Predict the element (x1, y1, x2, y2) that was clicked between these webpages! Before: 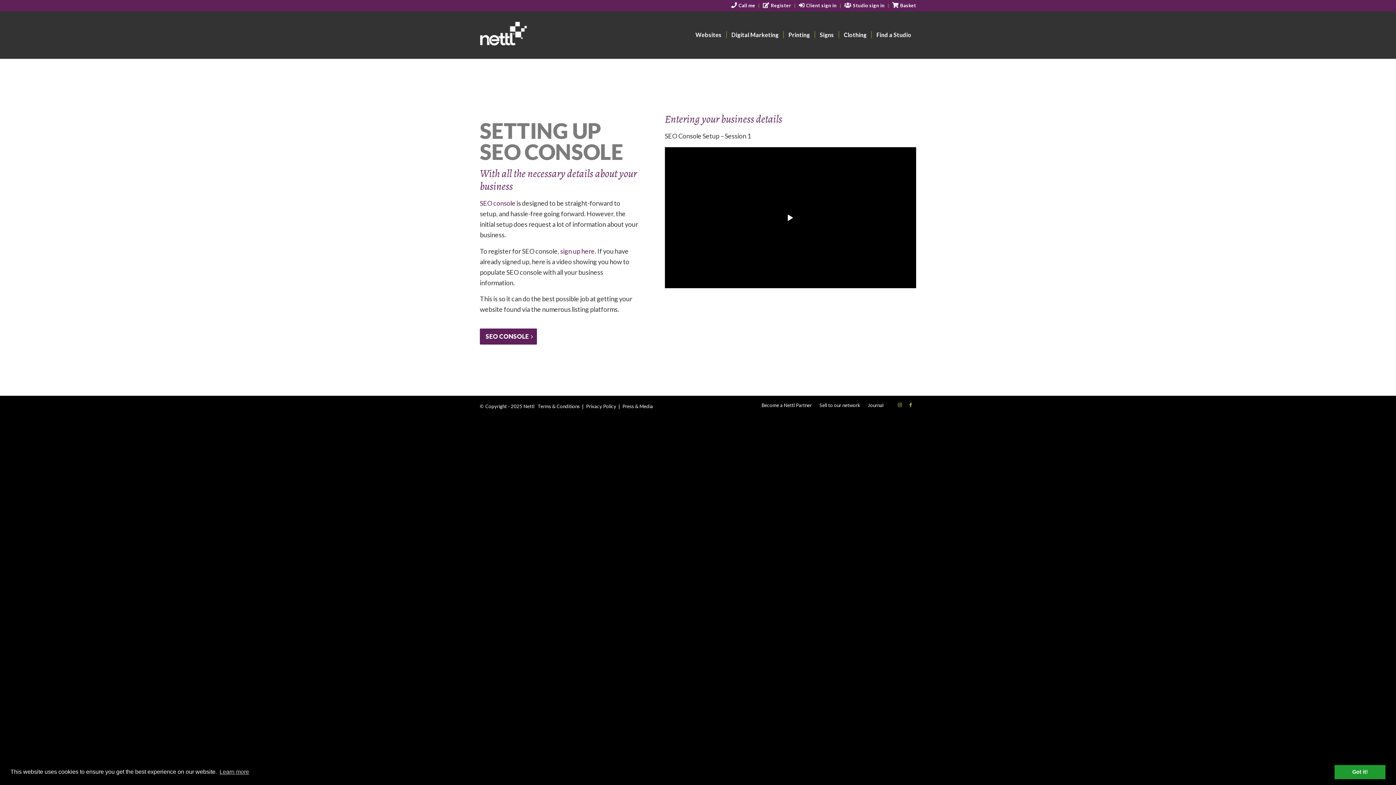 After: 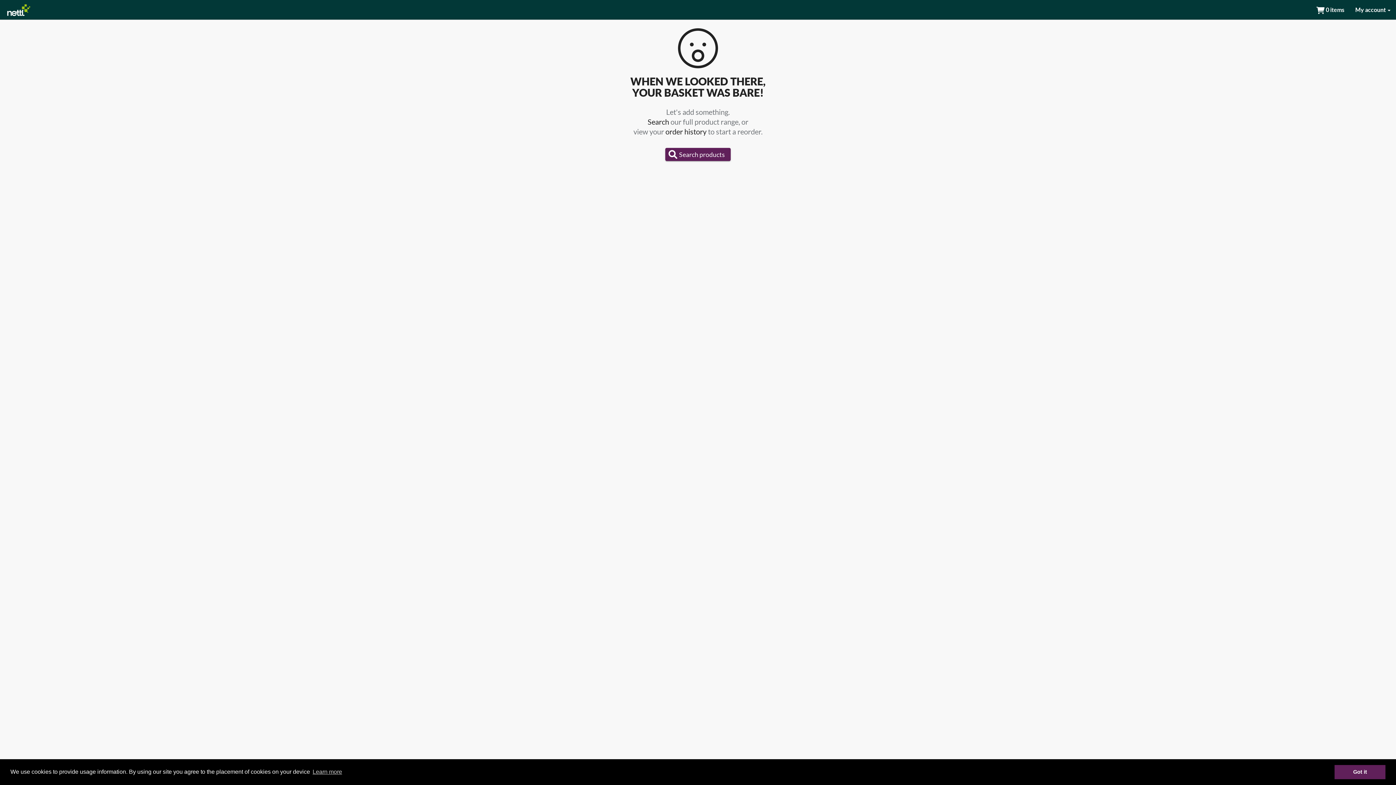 Action: label: Basket bbox: (892, 0, 916, 10)